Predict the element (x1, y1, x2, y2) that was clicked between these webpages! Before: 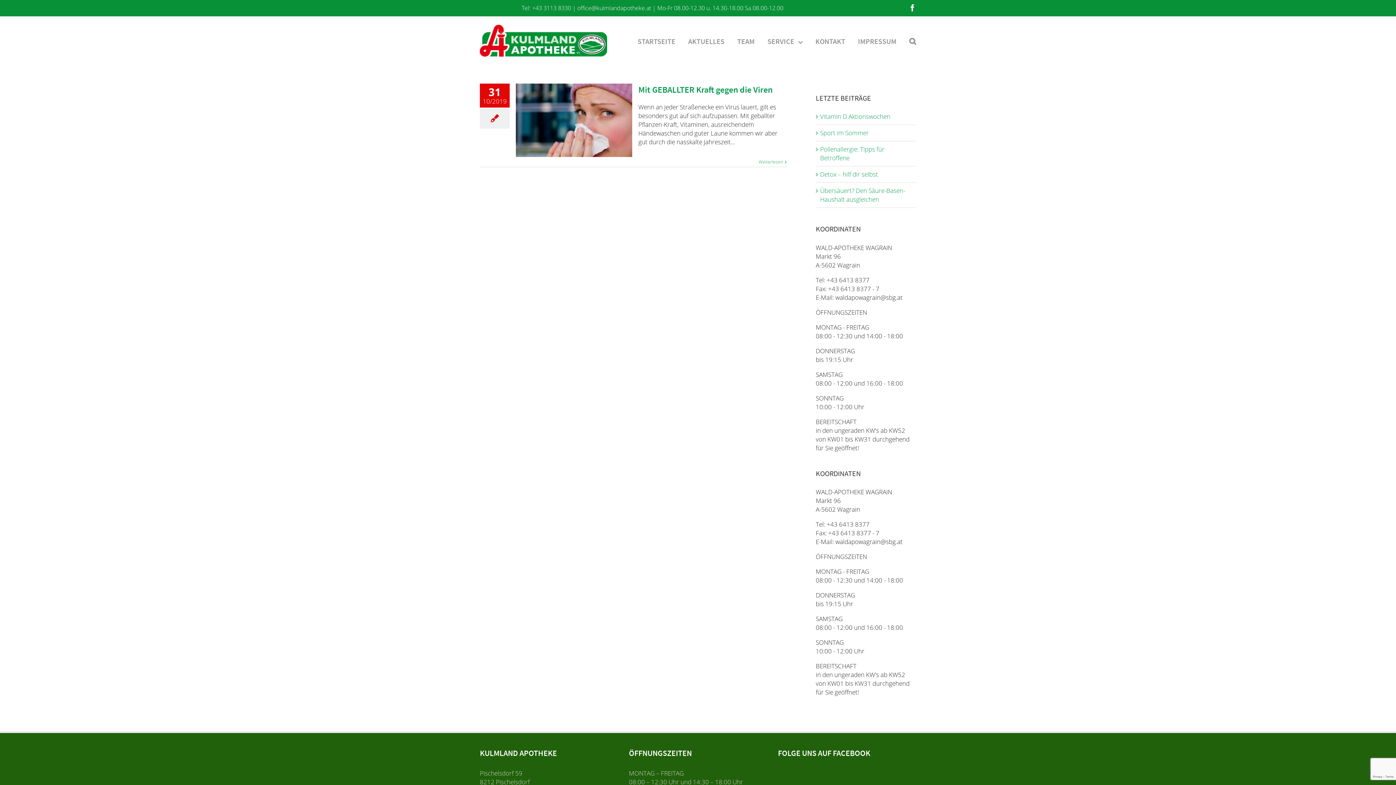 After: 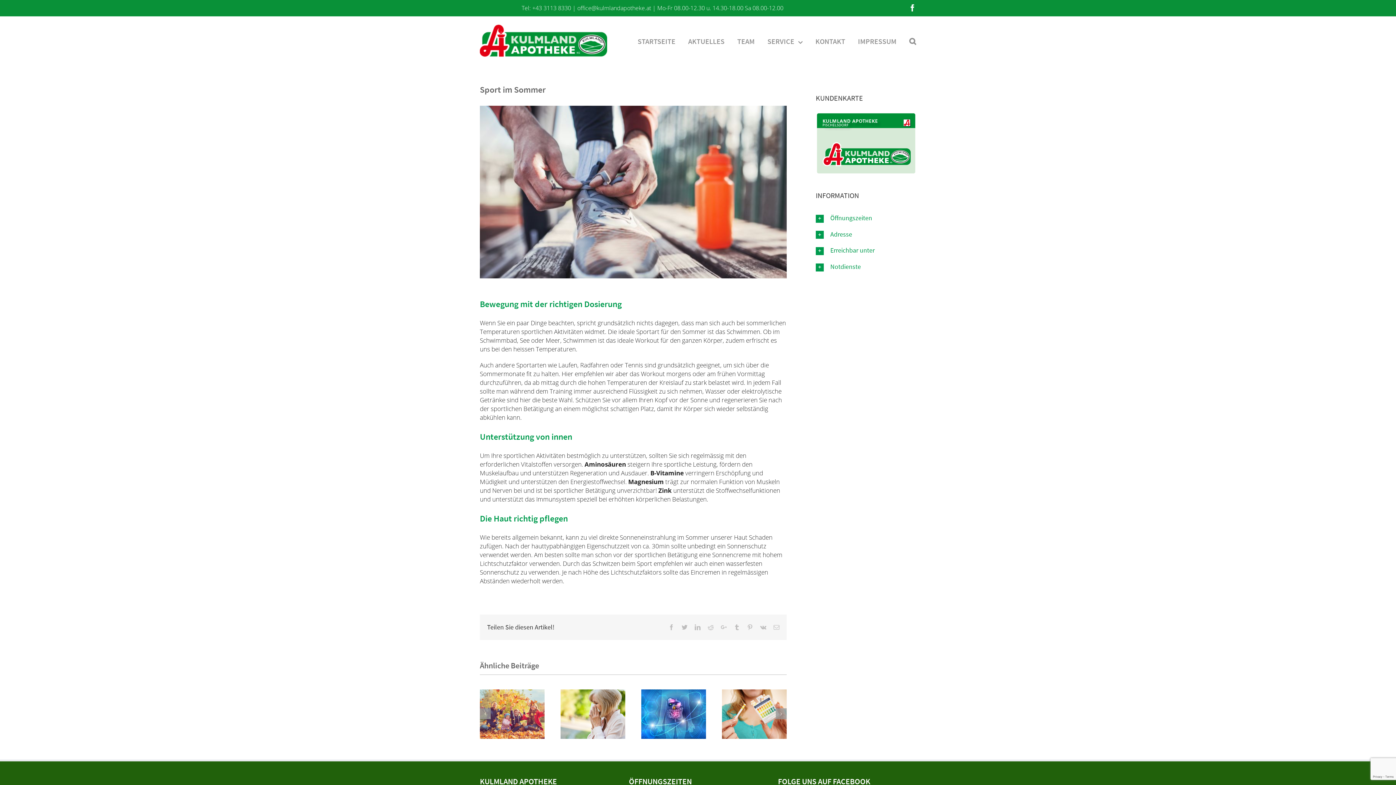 Action: bbox: (820, 128, 869, 137) label: Sport im Sommer